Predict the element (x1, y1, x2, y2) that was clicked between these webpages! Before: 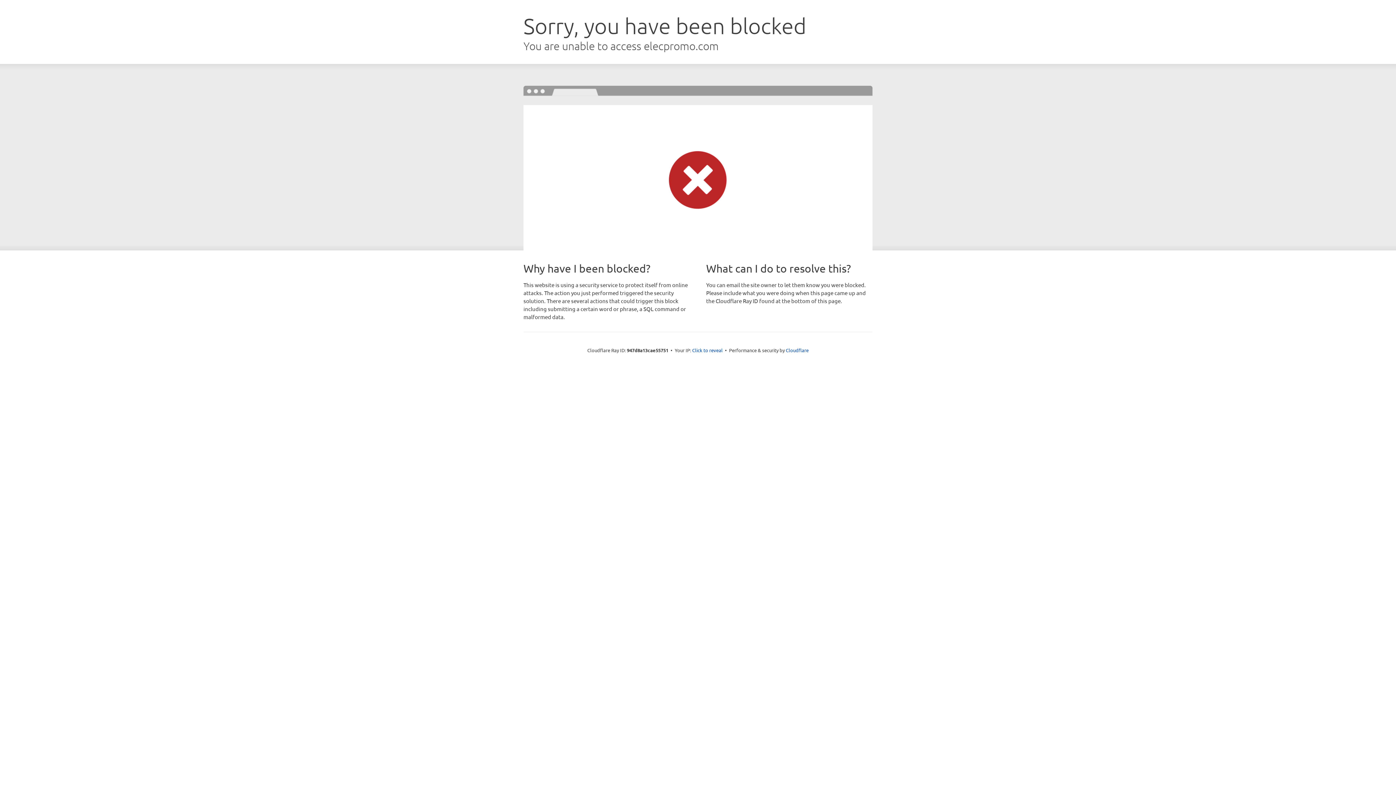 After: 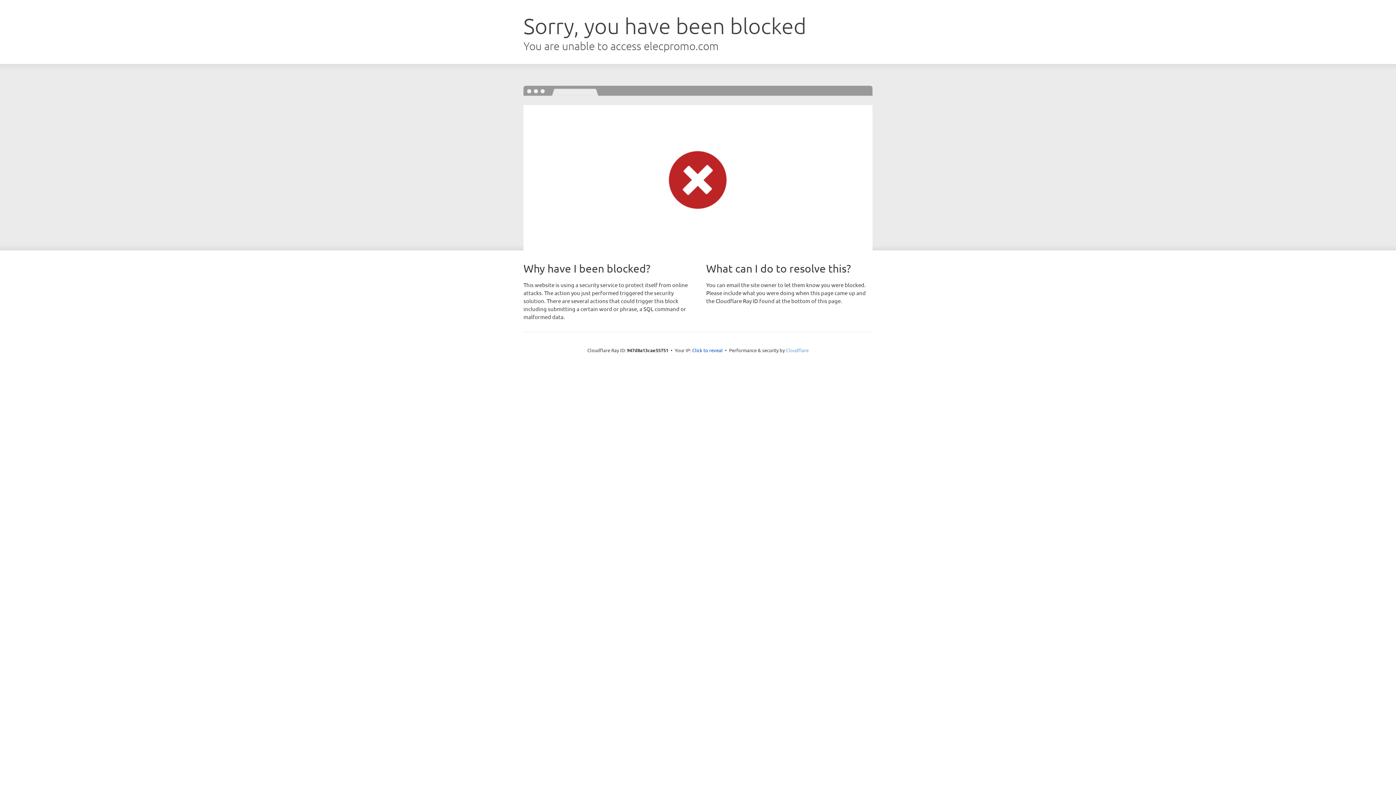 Action: bbox: (786, 347, 808, 353) label: Cloudflare